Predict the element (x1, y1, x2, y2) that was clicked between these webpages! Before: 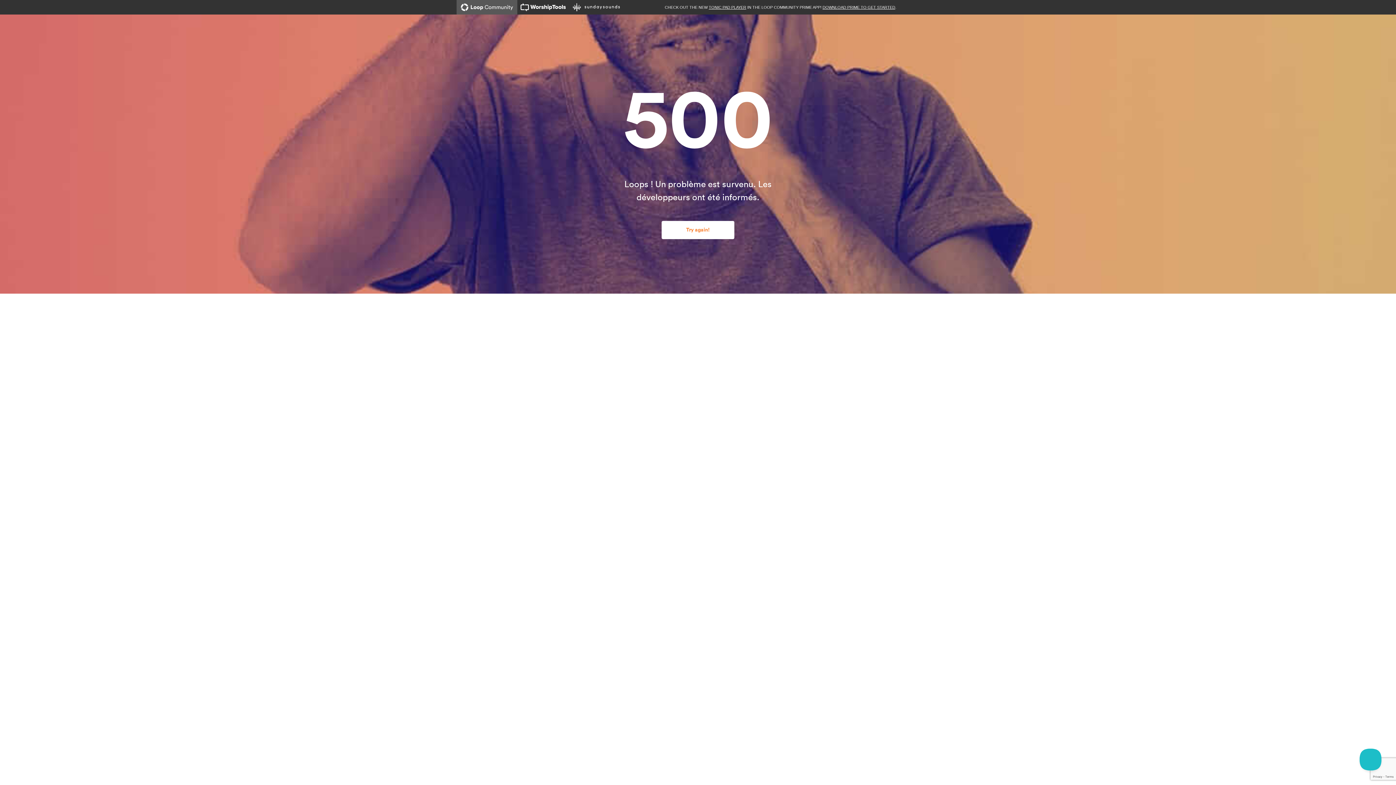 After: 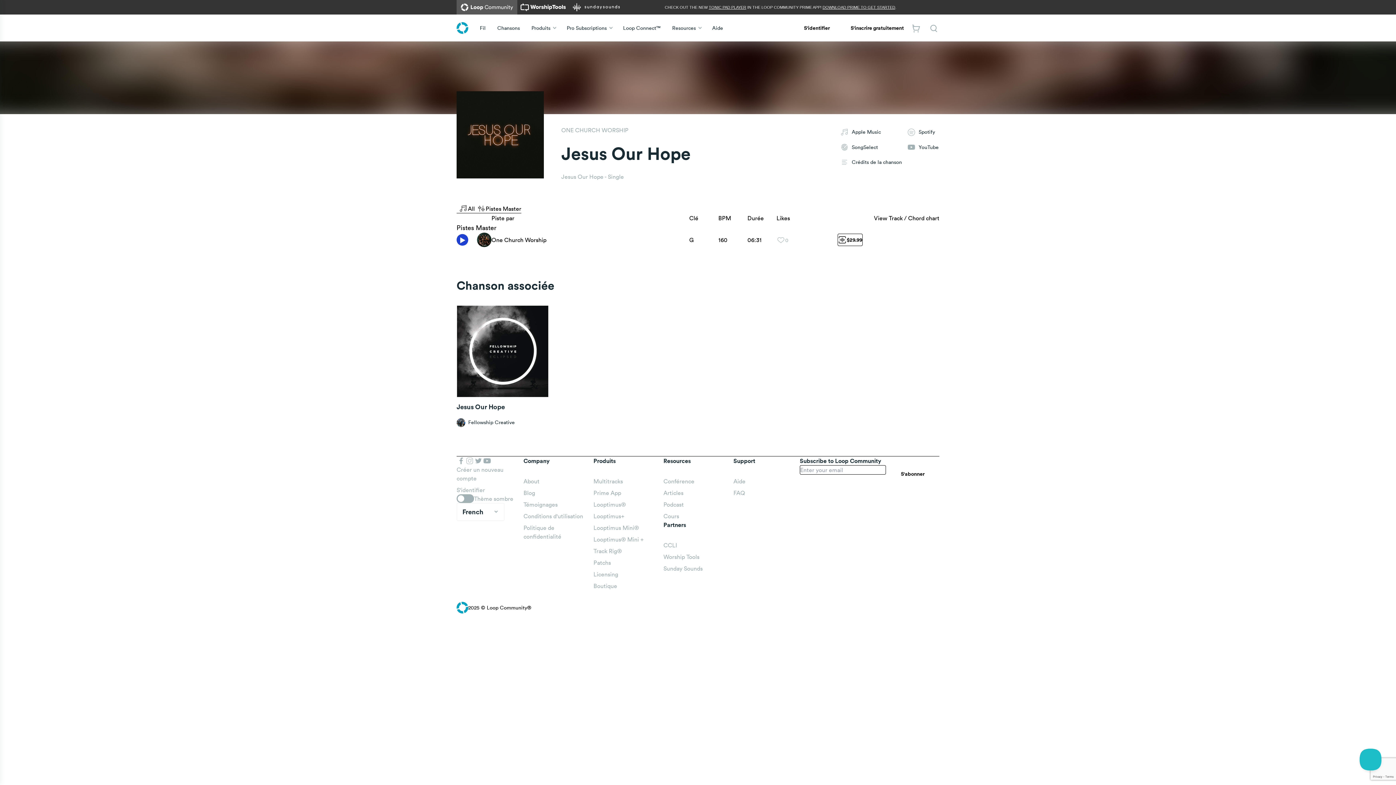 Action: bbox: (661, 221, 734, 239) label: Try again!